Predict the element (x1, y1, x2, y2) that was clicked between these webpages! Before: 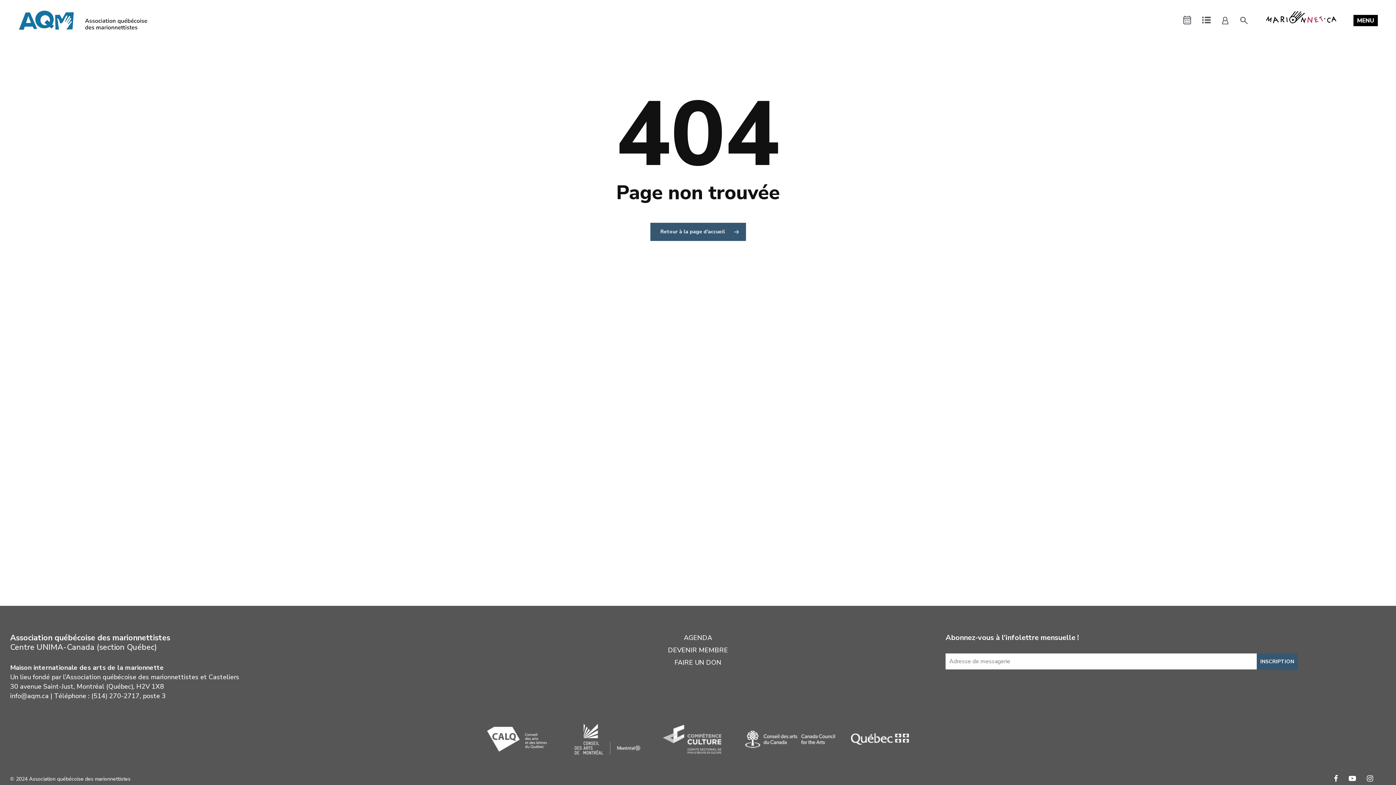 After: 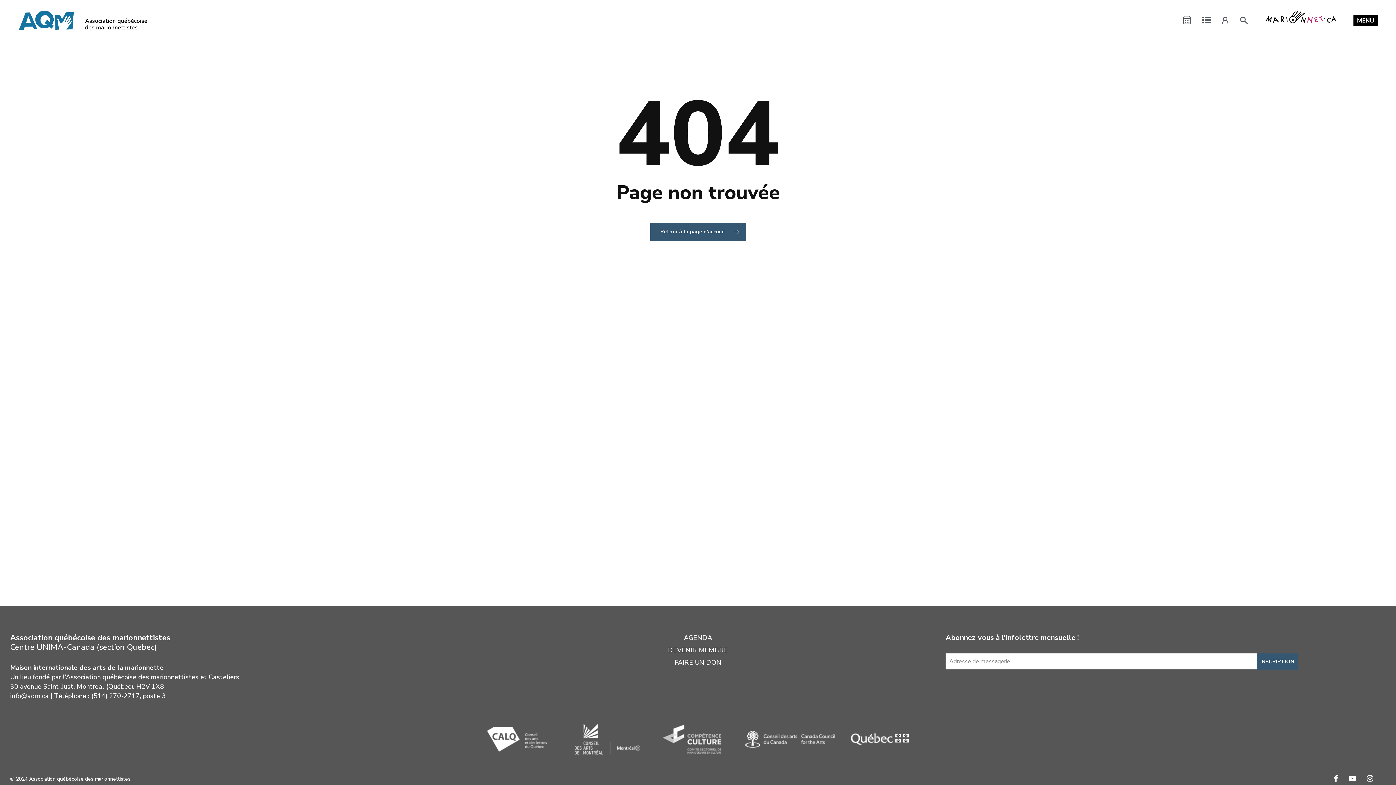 Action: bbox: (1349, 774, 1356, 783) label: youtube